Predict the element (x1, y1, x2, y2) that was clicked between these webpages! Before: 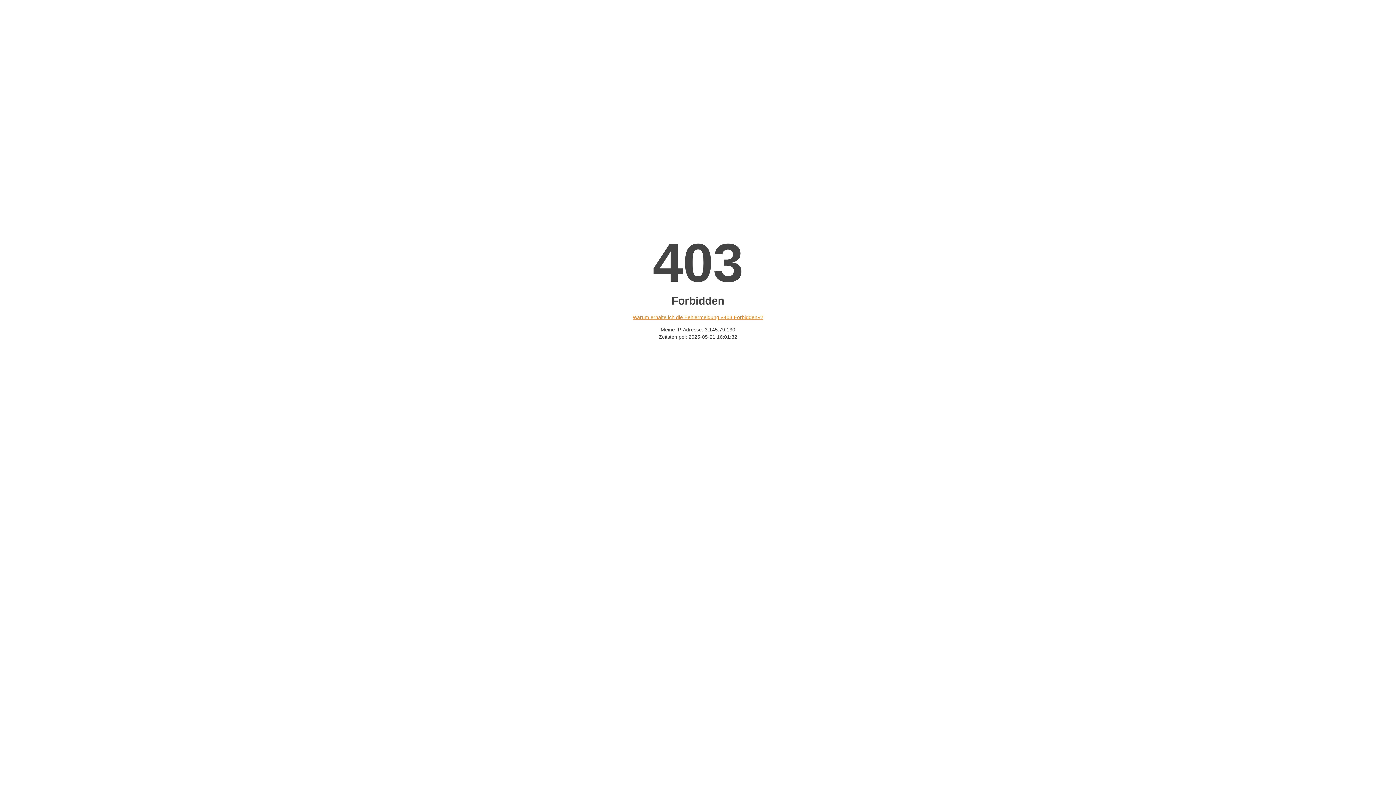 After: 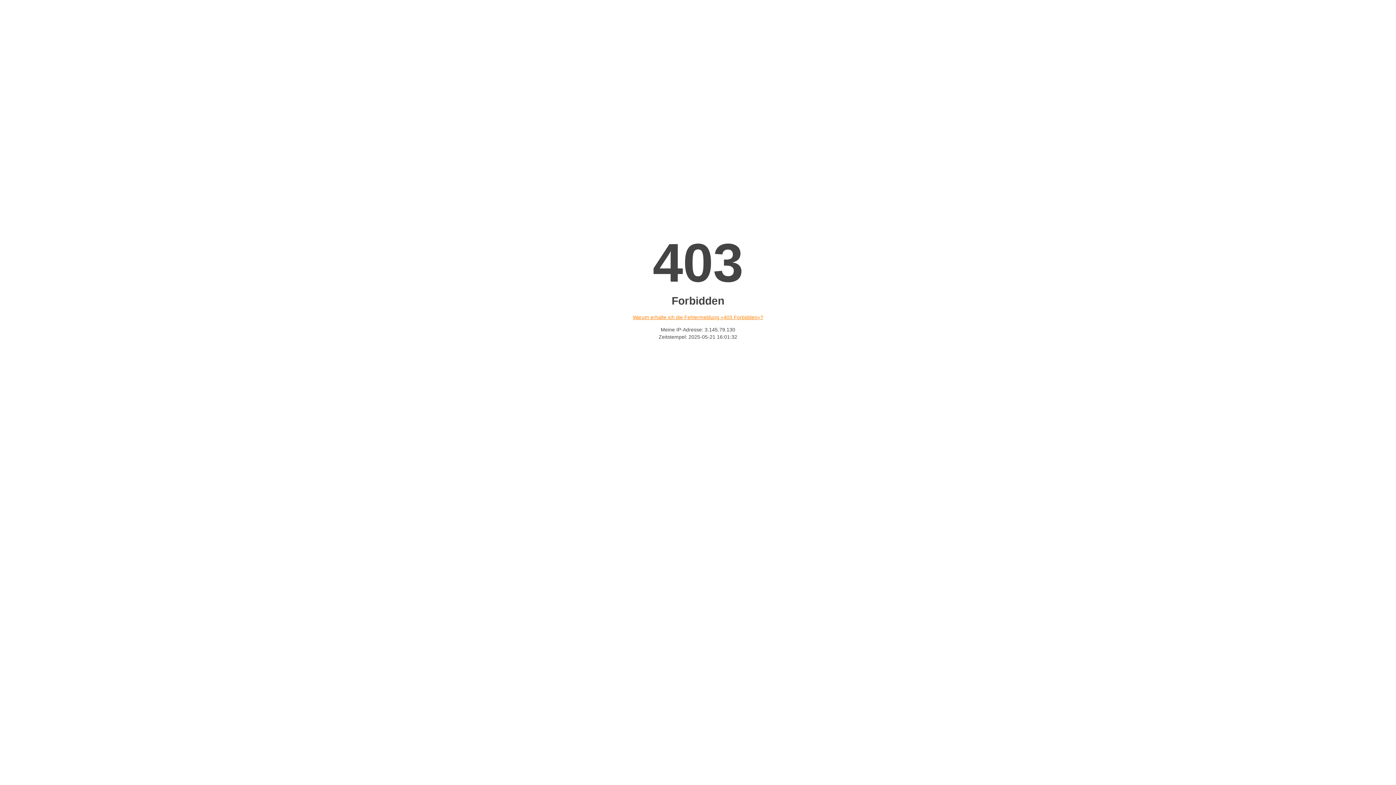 Action: label: Warum erhalte ich die Fehlermeldung «403 Forbidden»? bbox: (632, 314, 763, 320)